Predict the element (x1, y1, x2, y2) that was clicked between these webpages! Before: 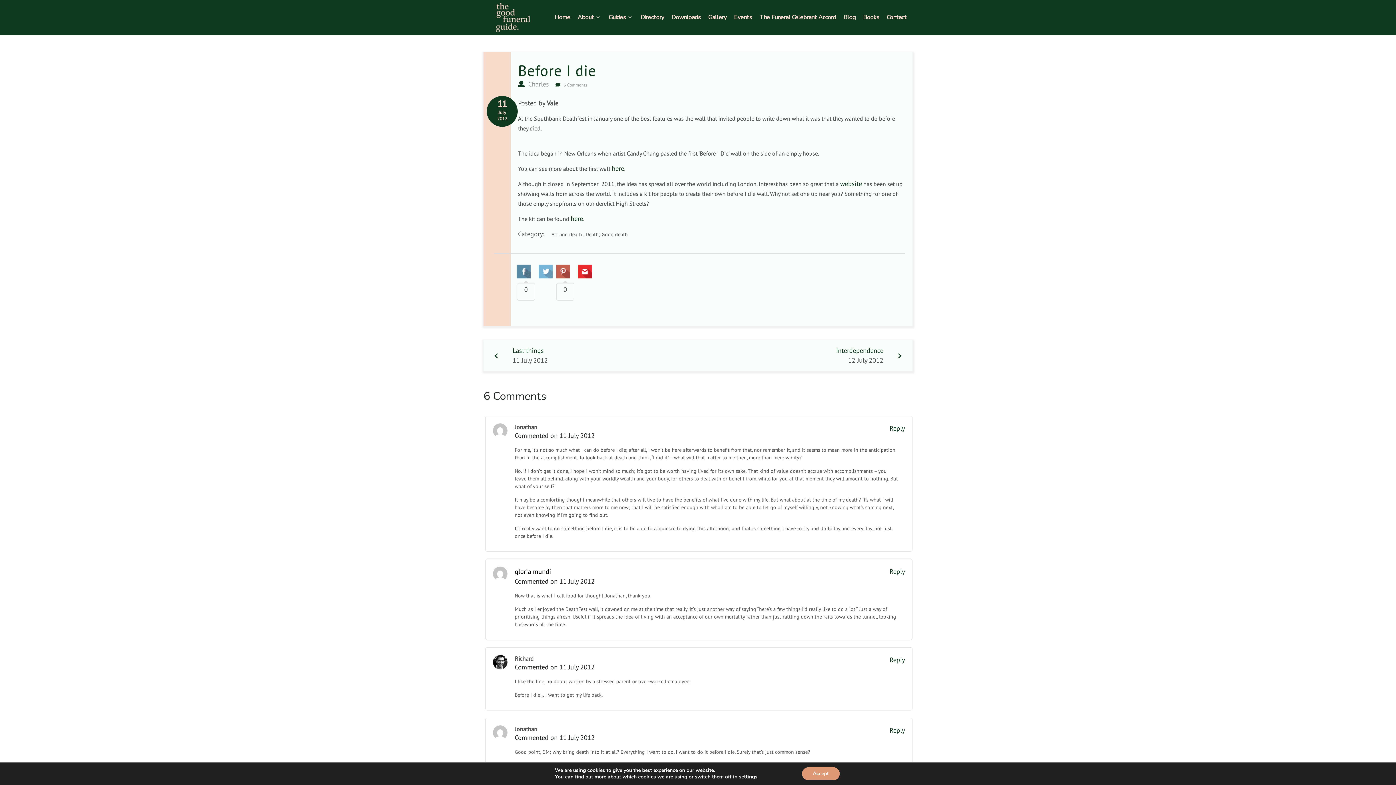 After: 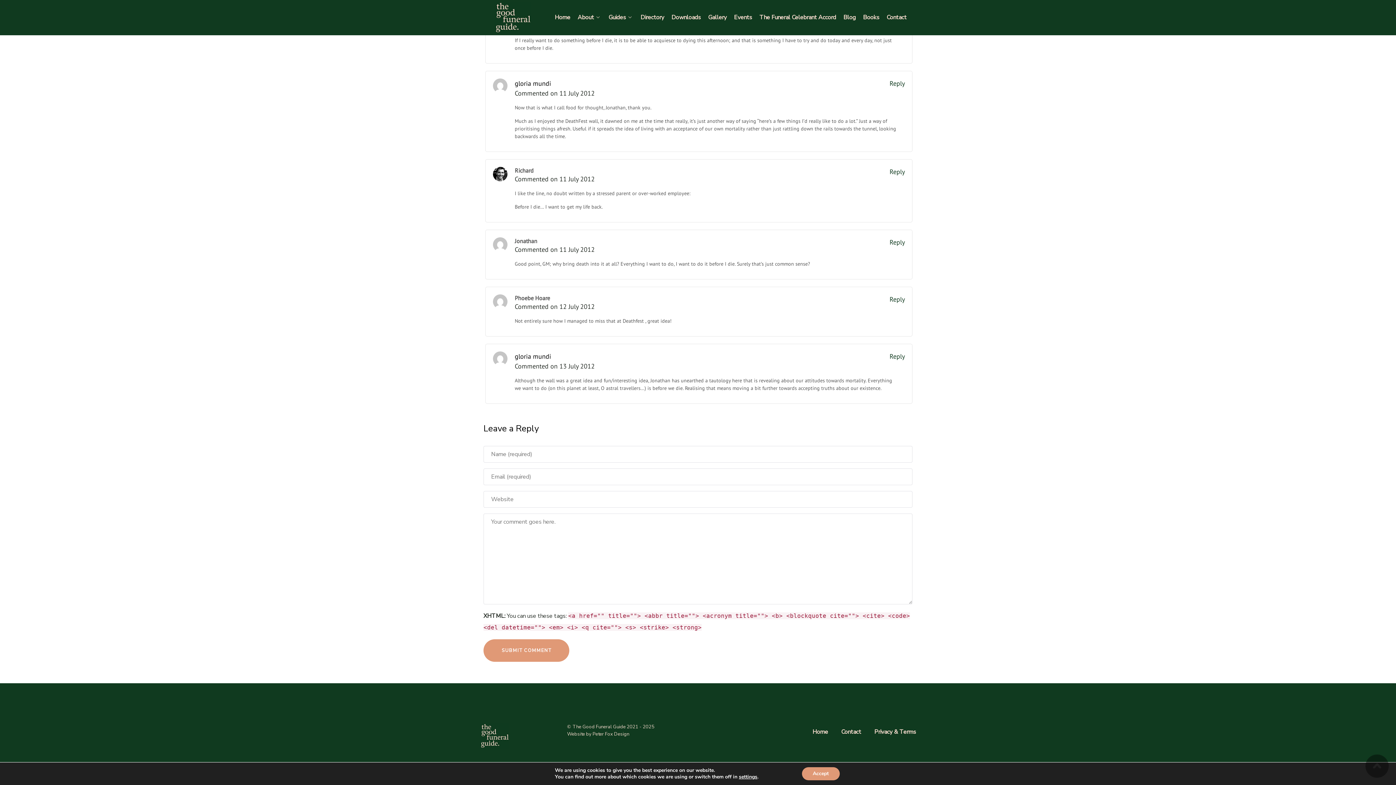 Action: label: Commented on 11 July 2012 bbox: (514, 733, 594, 742)